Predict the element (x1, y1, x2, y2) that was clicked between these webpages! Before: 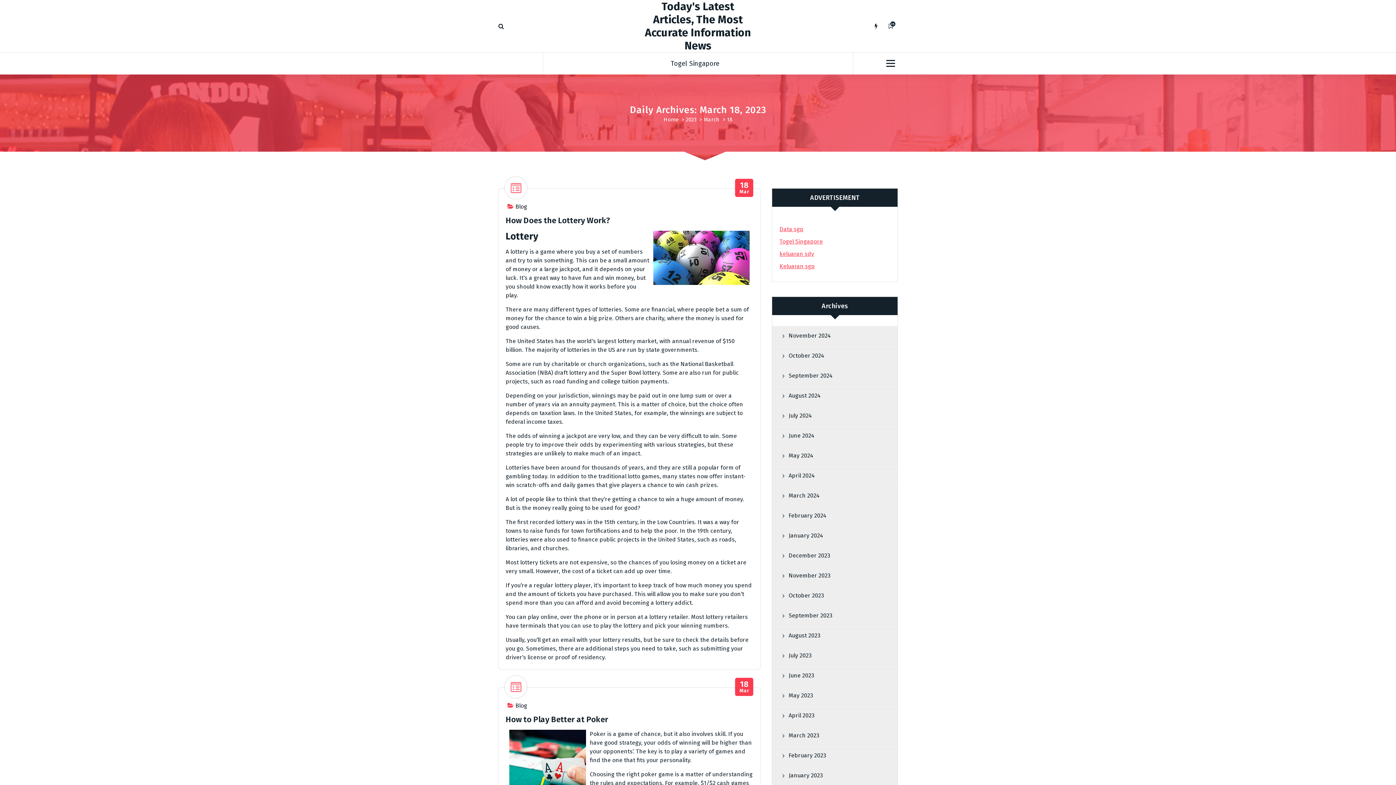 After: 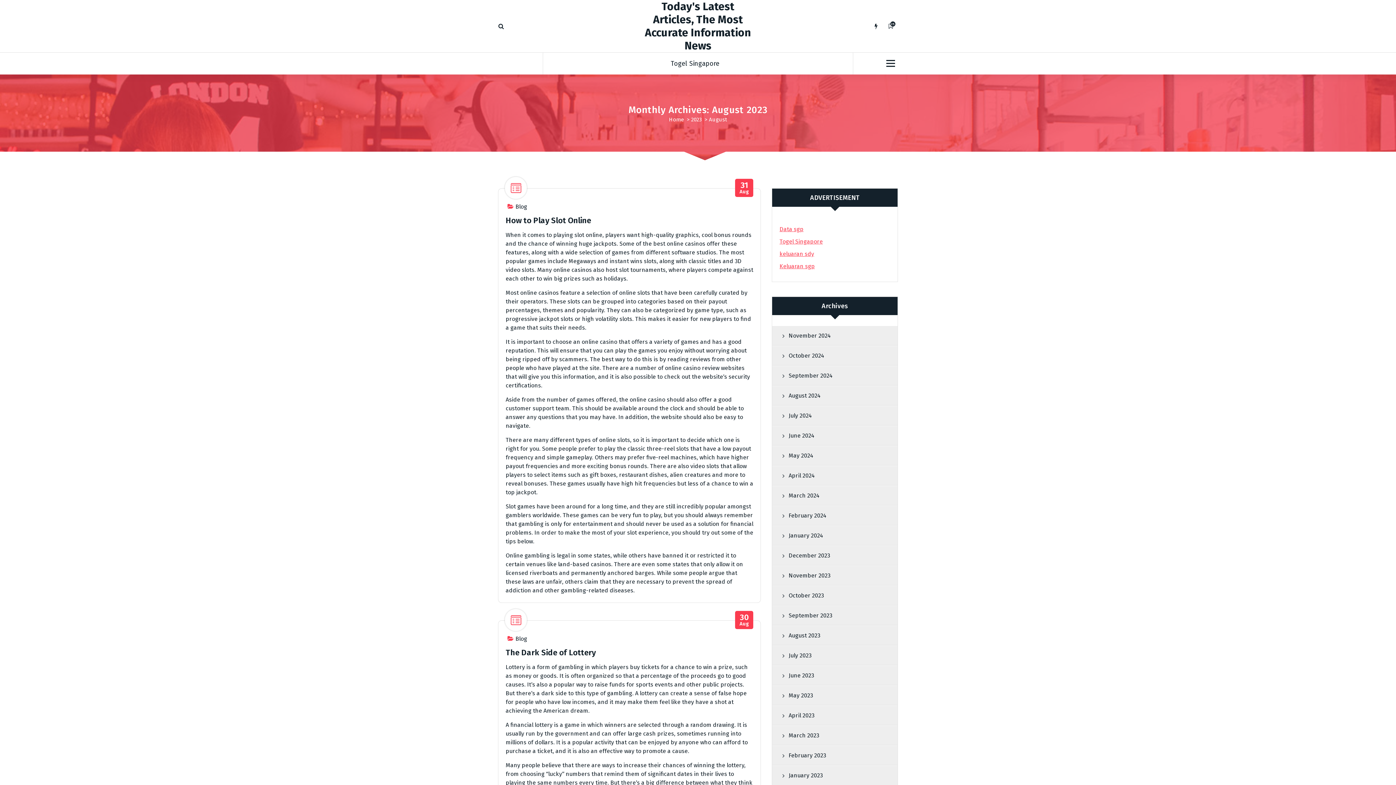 Action: bbox: (772, 626, 892, 645) label: August 2023